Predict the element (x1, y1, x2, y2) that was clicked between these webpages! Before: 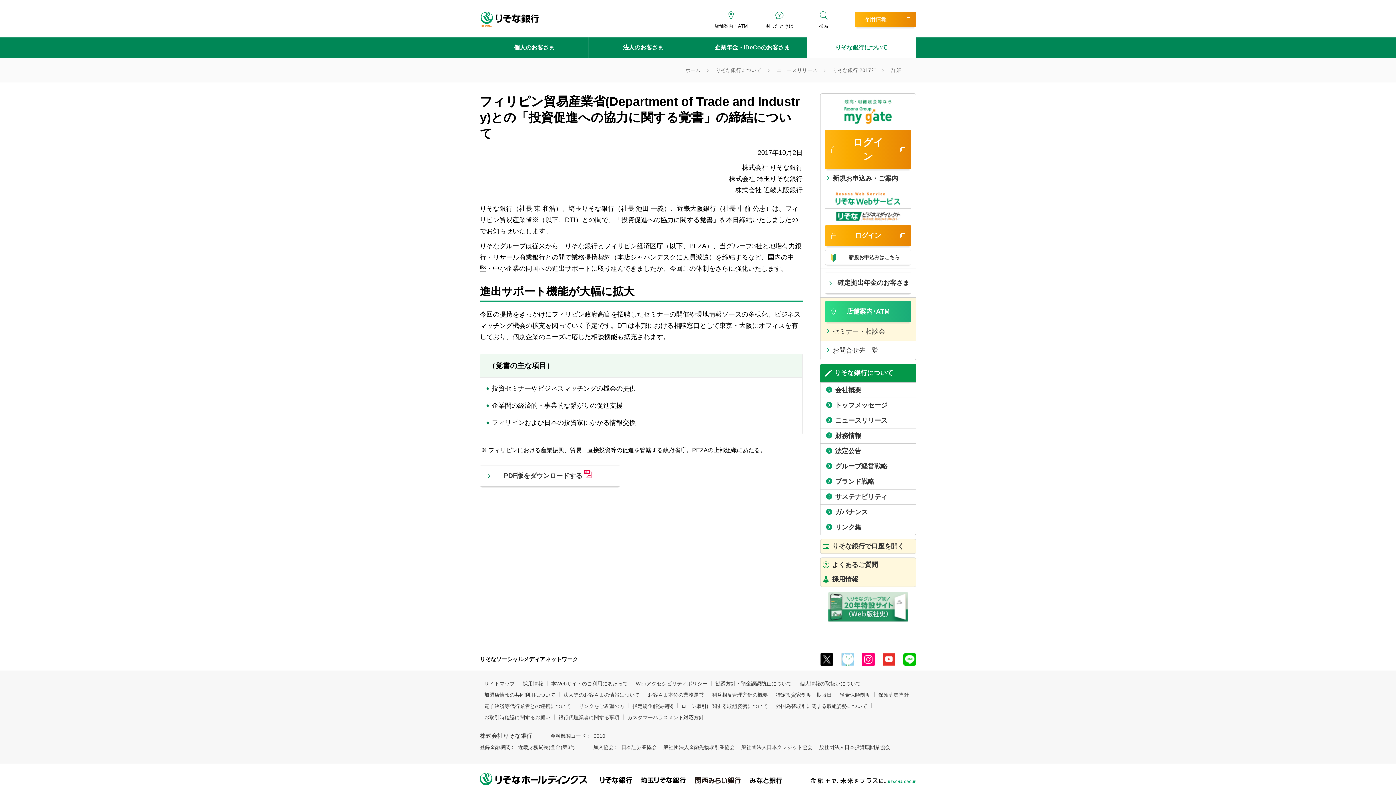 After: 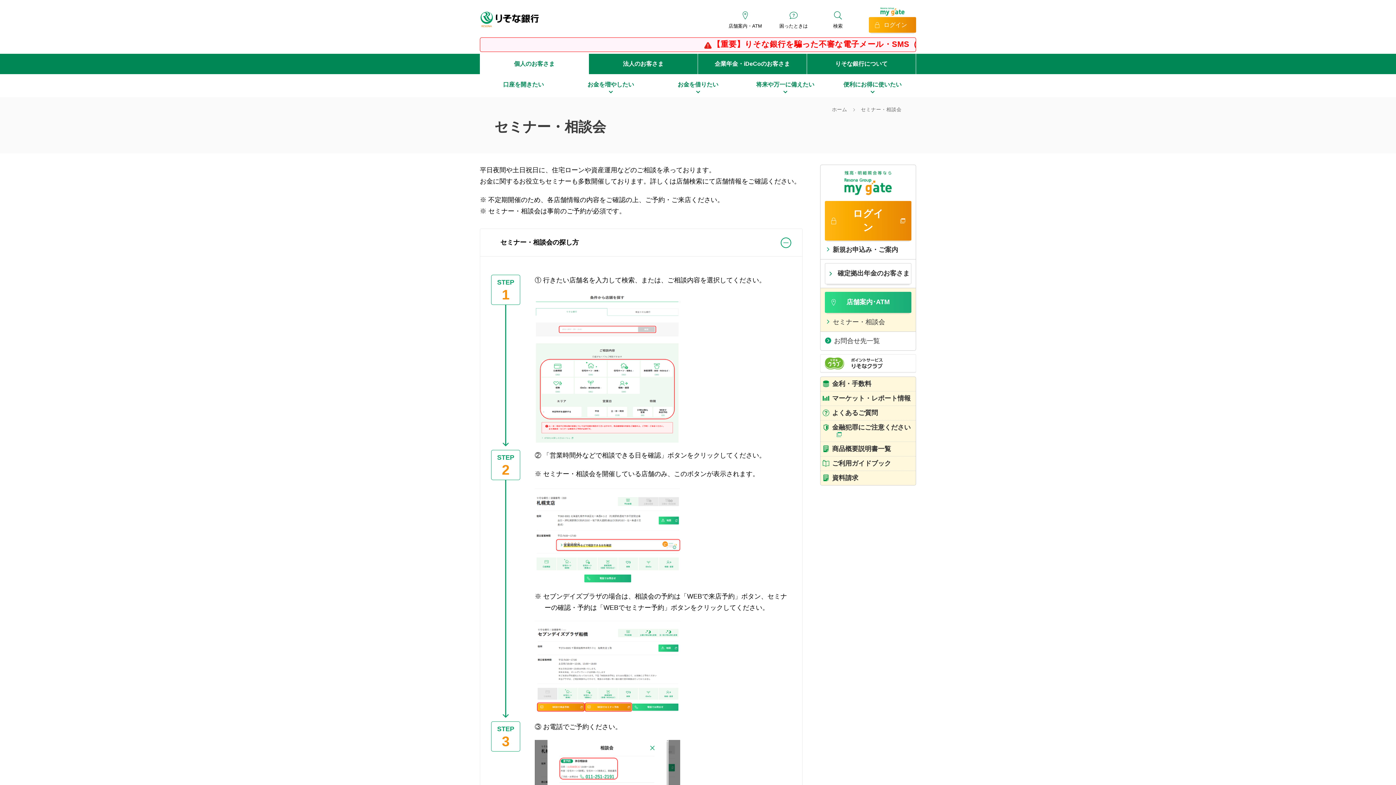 Action: label: セミナー・相談会 bbox: (825, 326, 885, 337)